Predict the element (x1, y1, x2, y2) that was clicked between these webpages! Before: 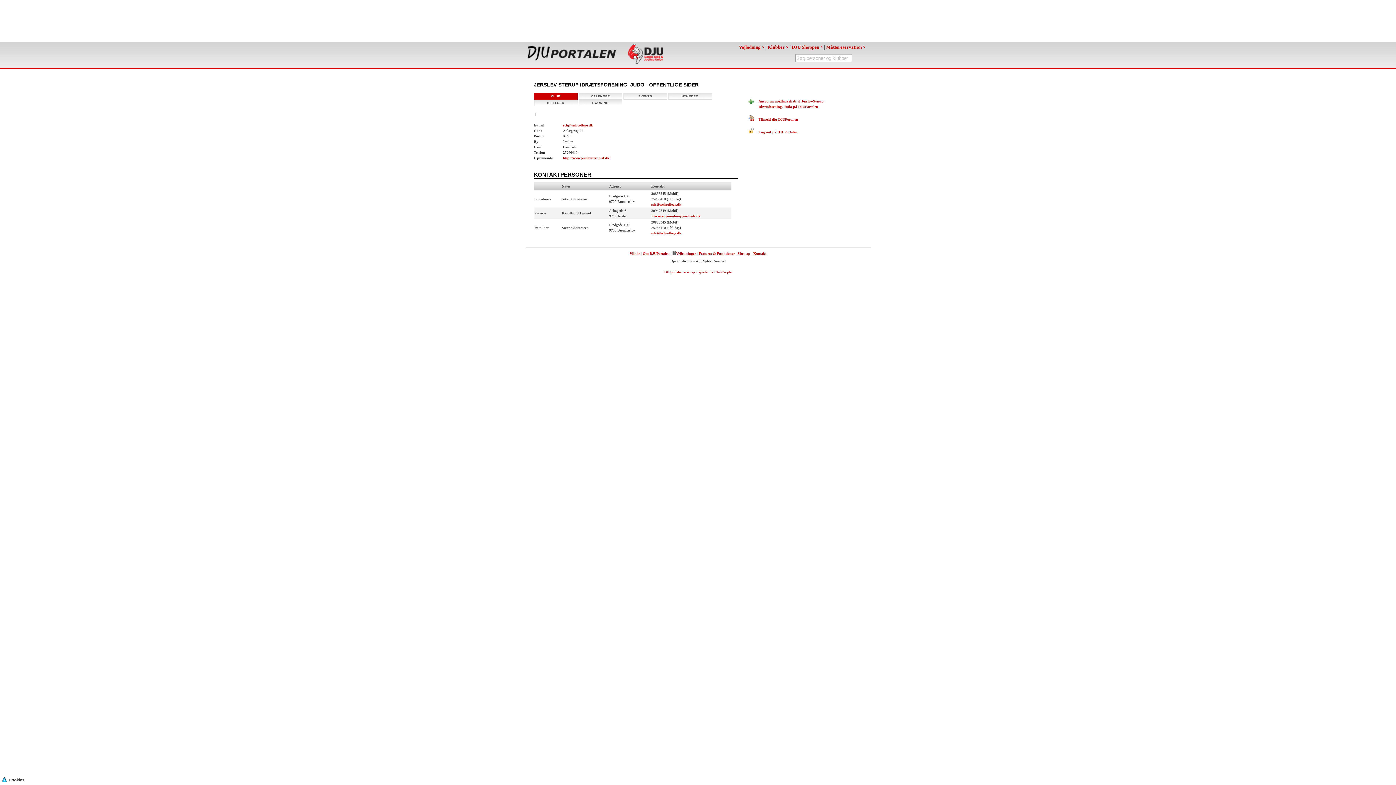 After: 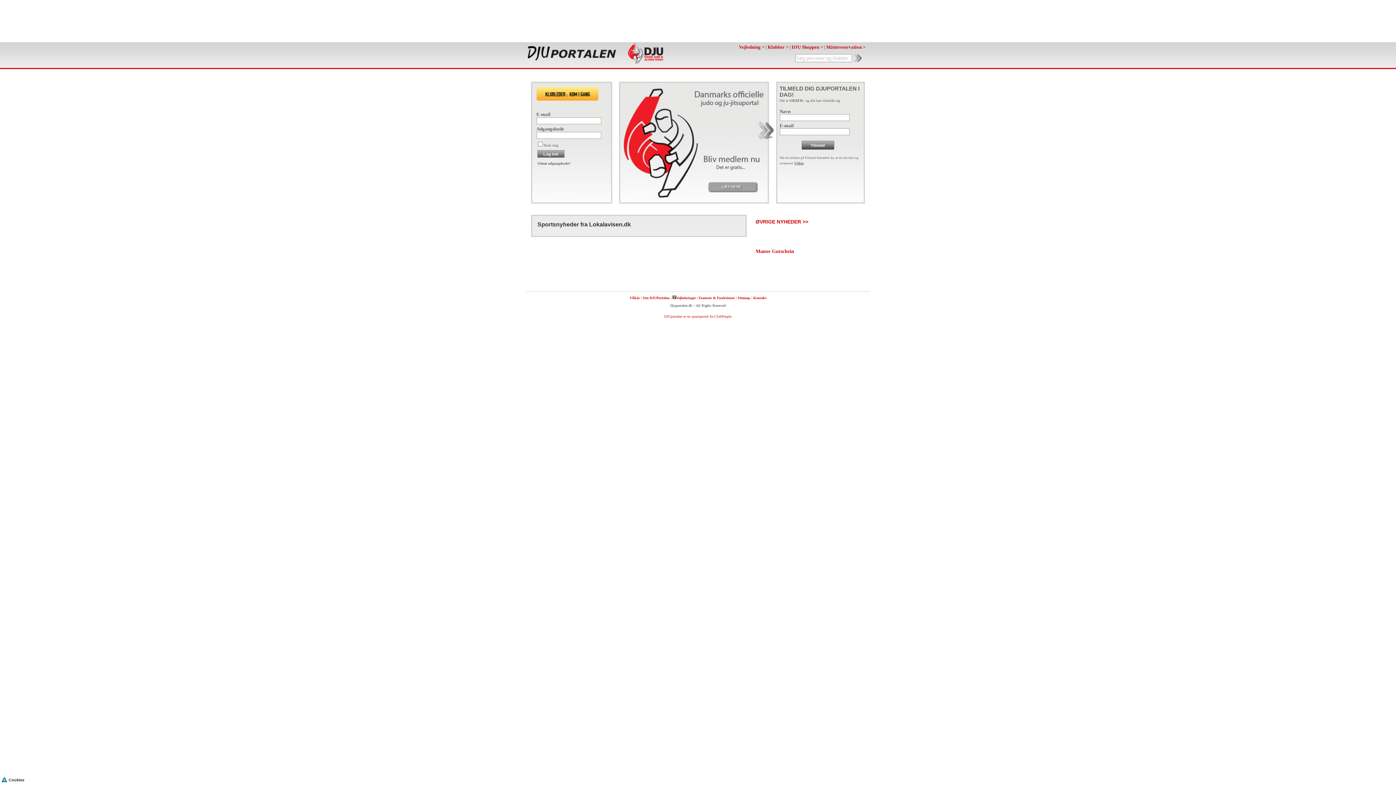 Action: bbox: (527, 57, 616, 61)